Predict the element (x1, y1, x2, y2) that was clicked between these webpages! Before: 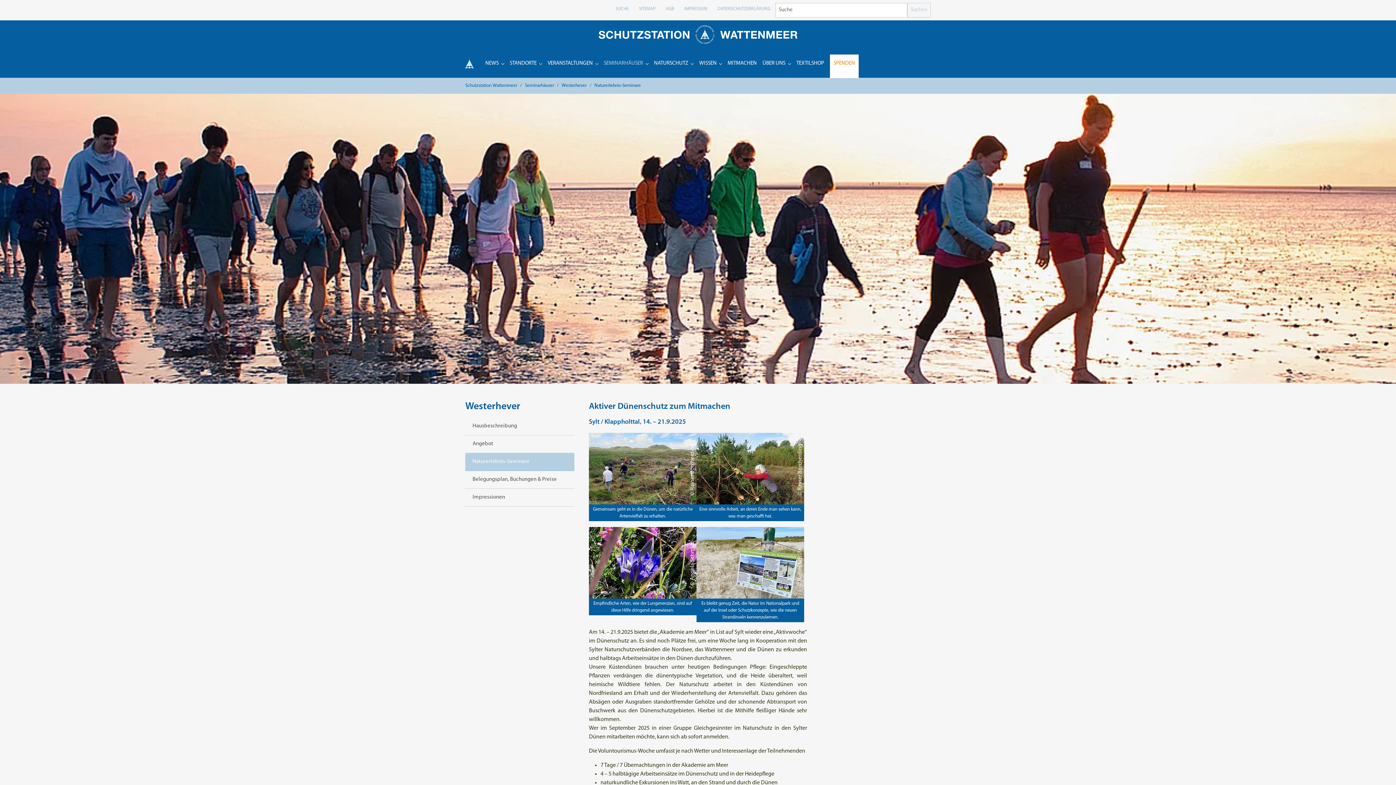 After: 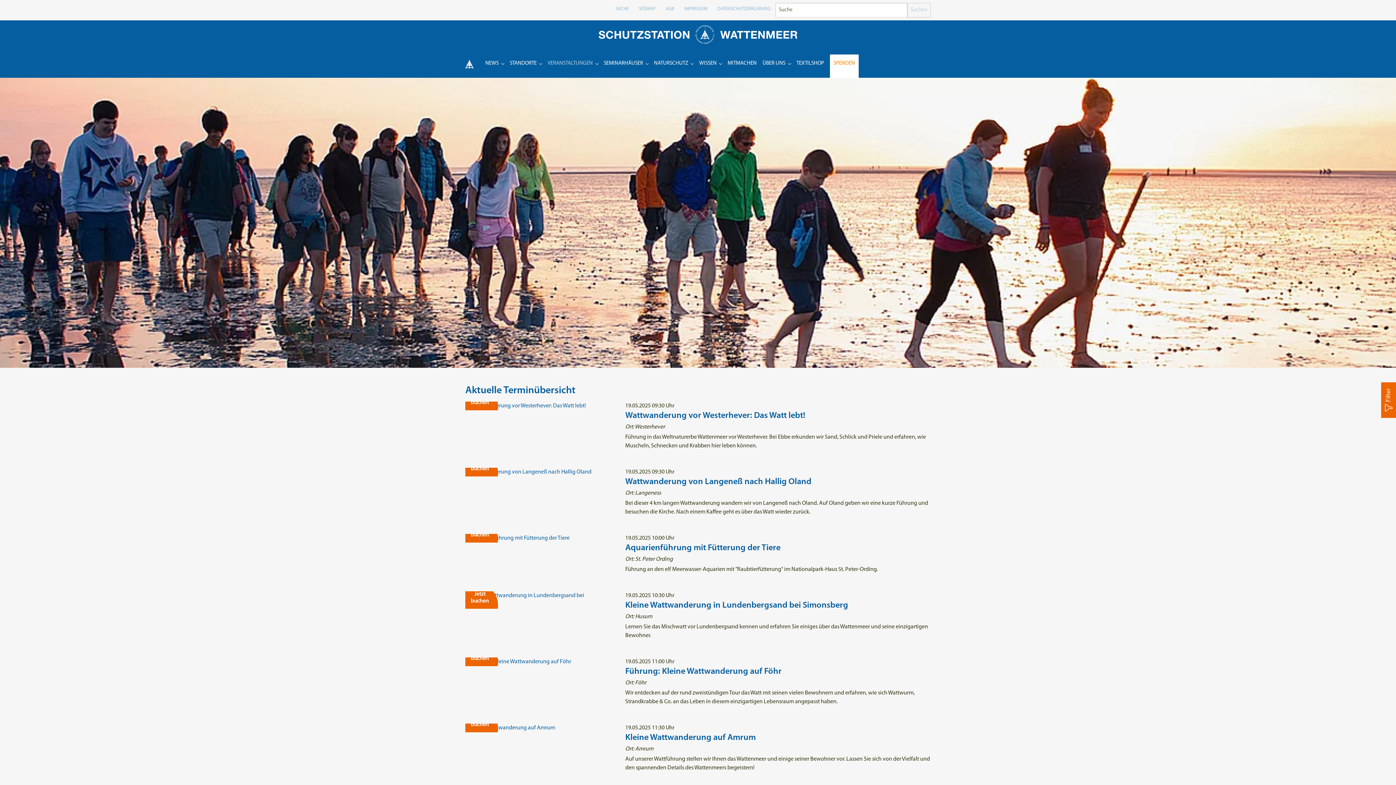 Action: bbox: (547, 51, 592, 75) label: VERANSTALTUNGEN